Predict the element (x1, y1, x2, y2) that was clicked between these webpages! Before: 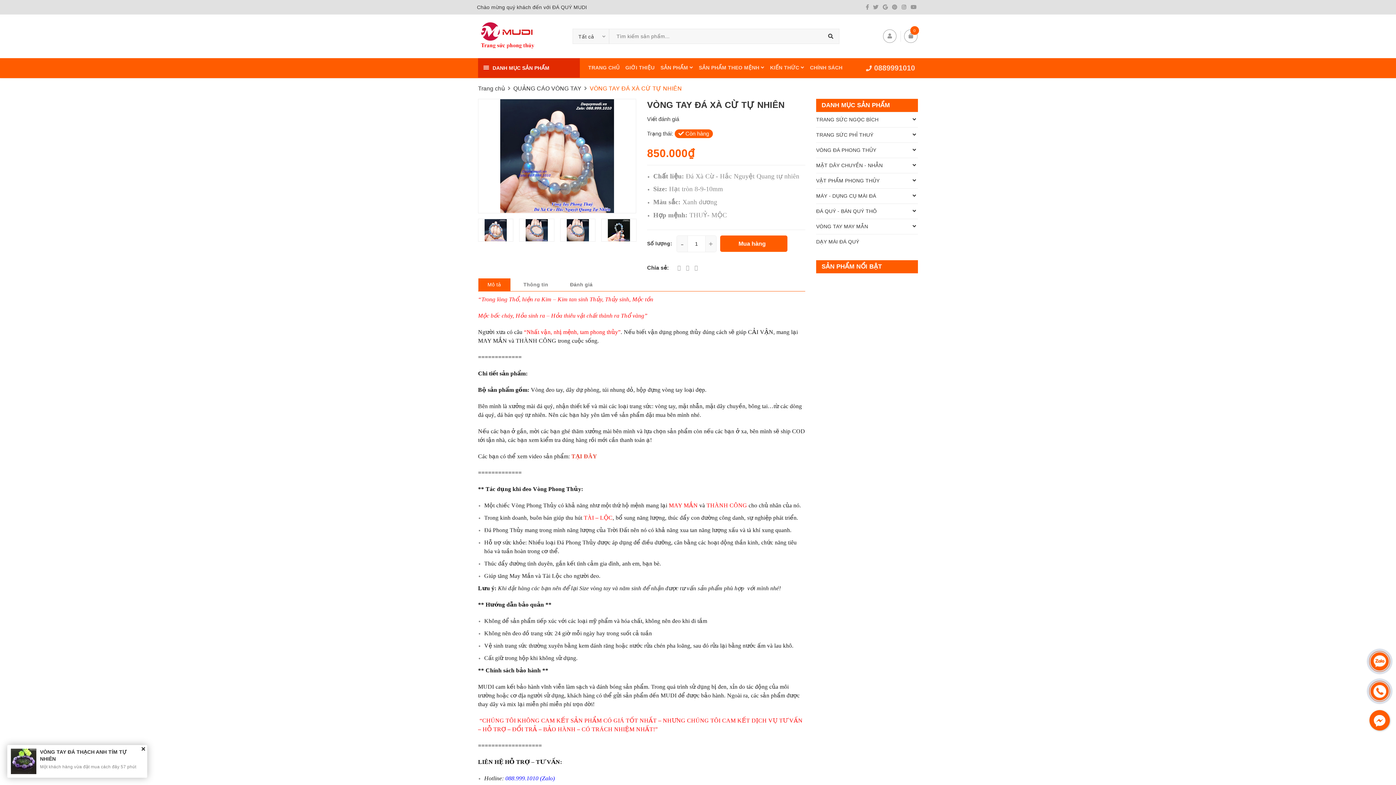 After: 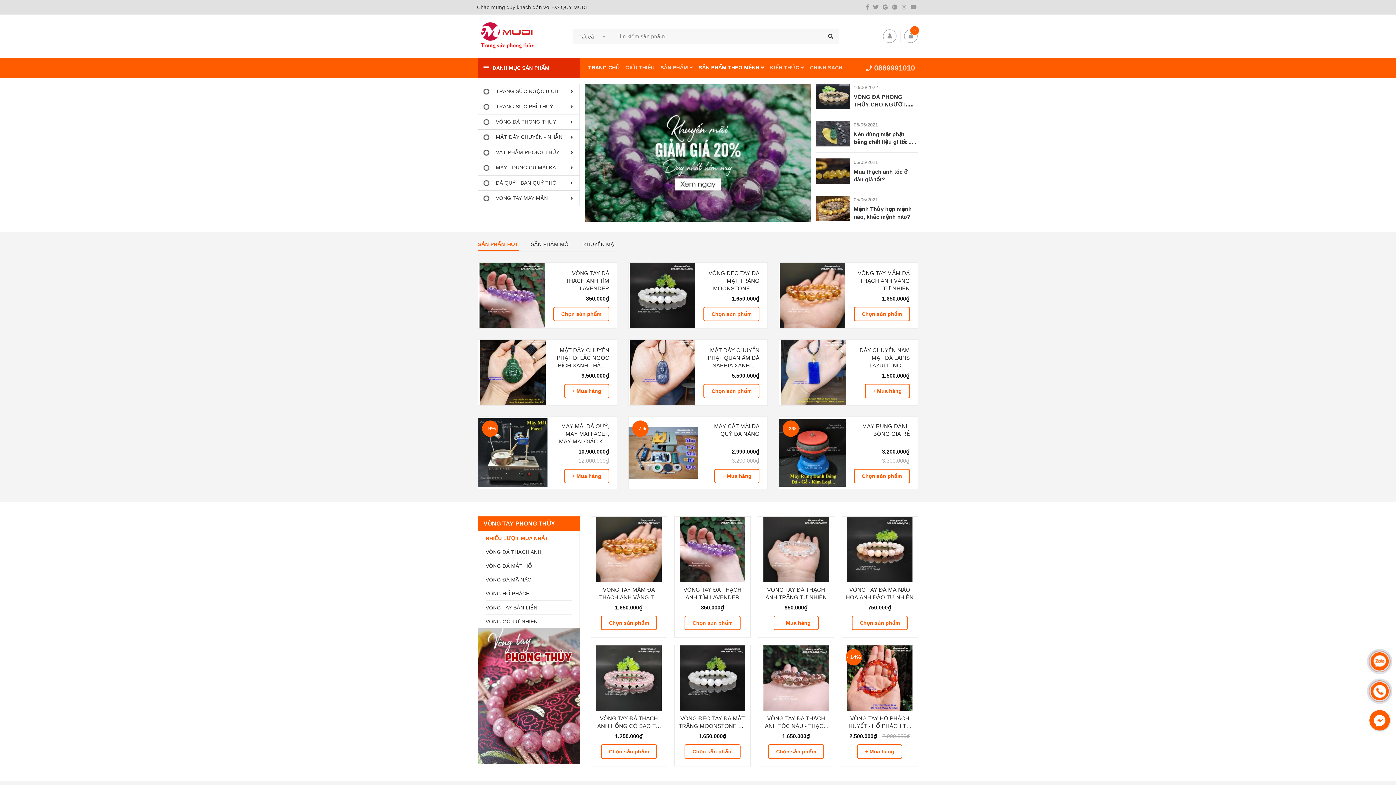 Action: bbox: (478, 27, 536, 43)